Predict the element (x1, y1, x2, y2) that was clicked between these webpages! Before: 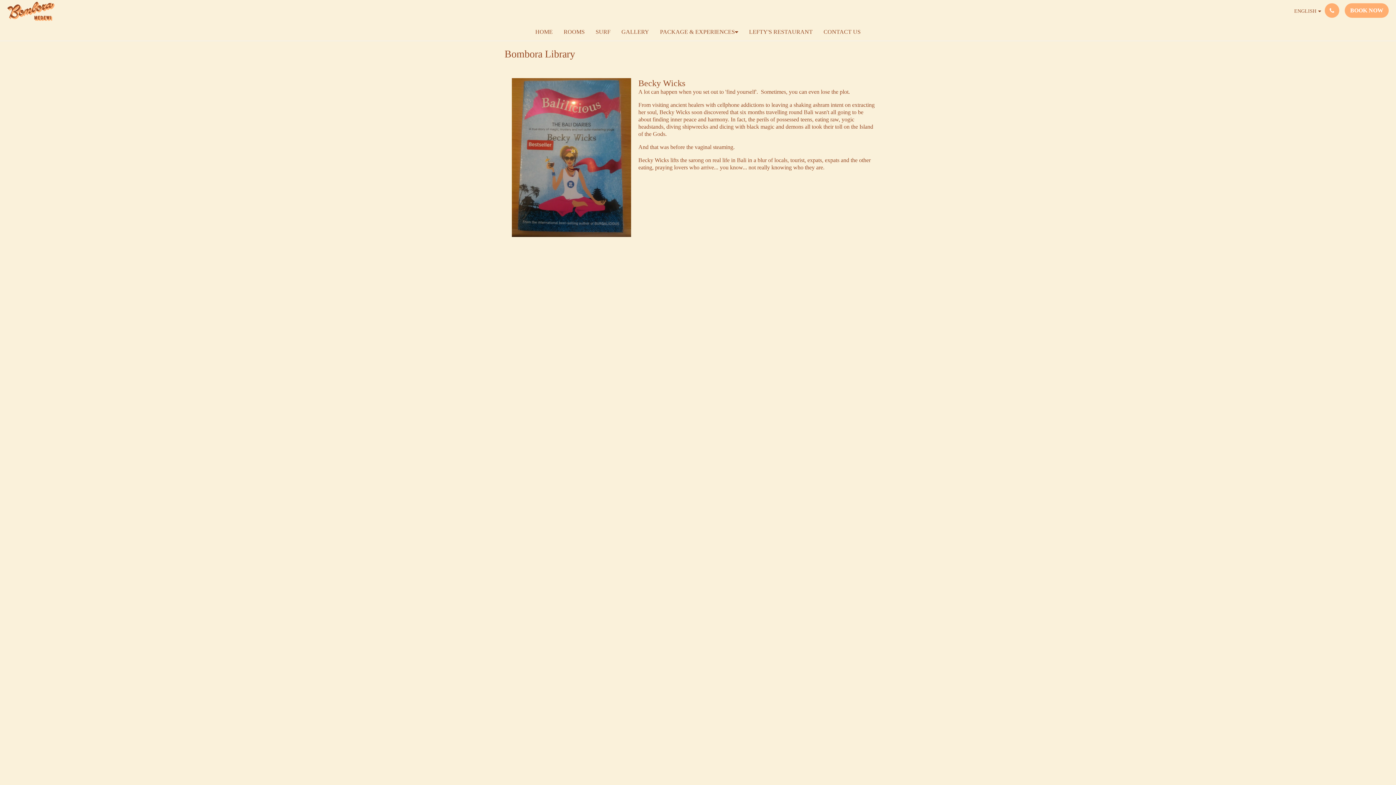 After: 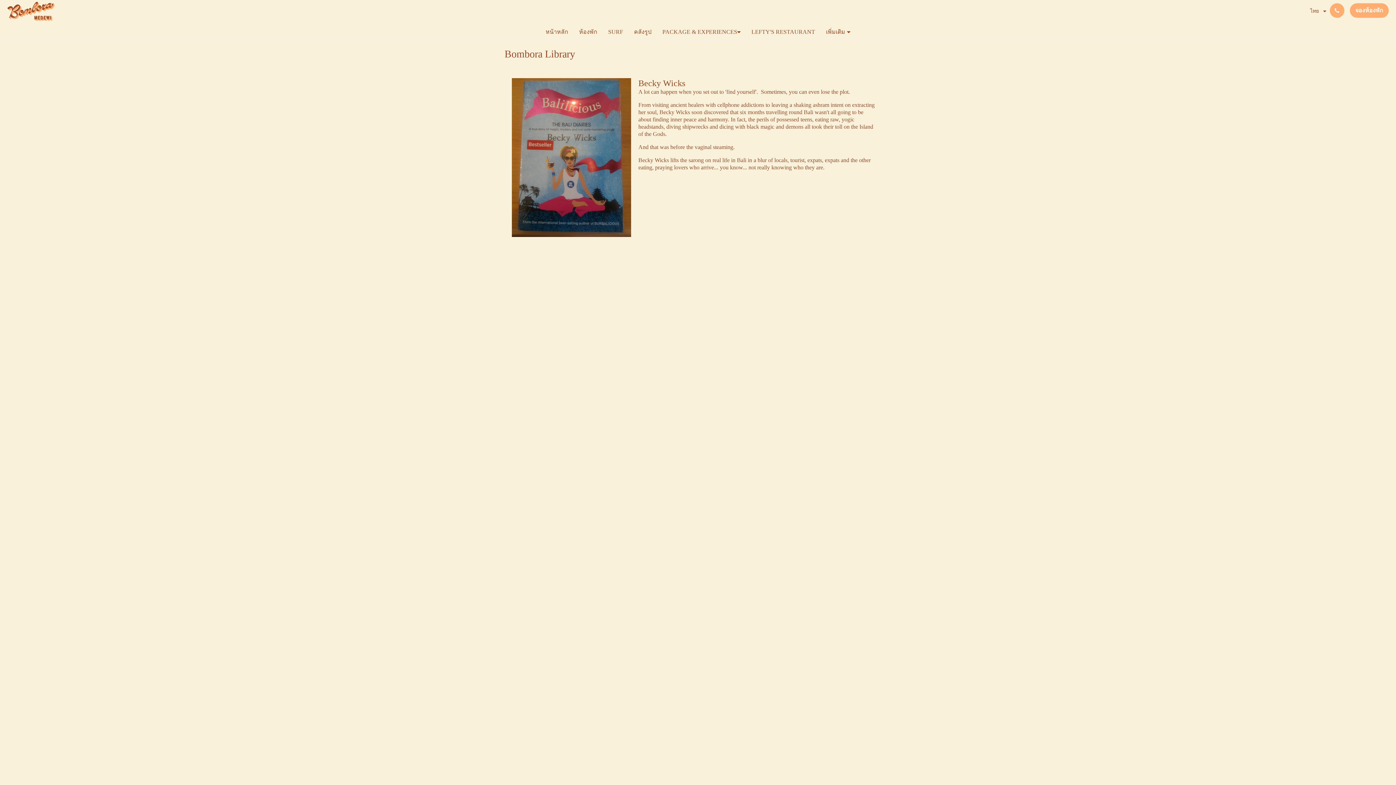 Action: label: Thai bbox: (606, 347, 627, 356)